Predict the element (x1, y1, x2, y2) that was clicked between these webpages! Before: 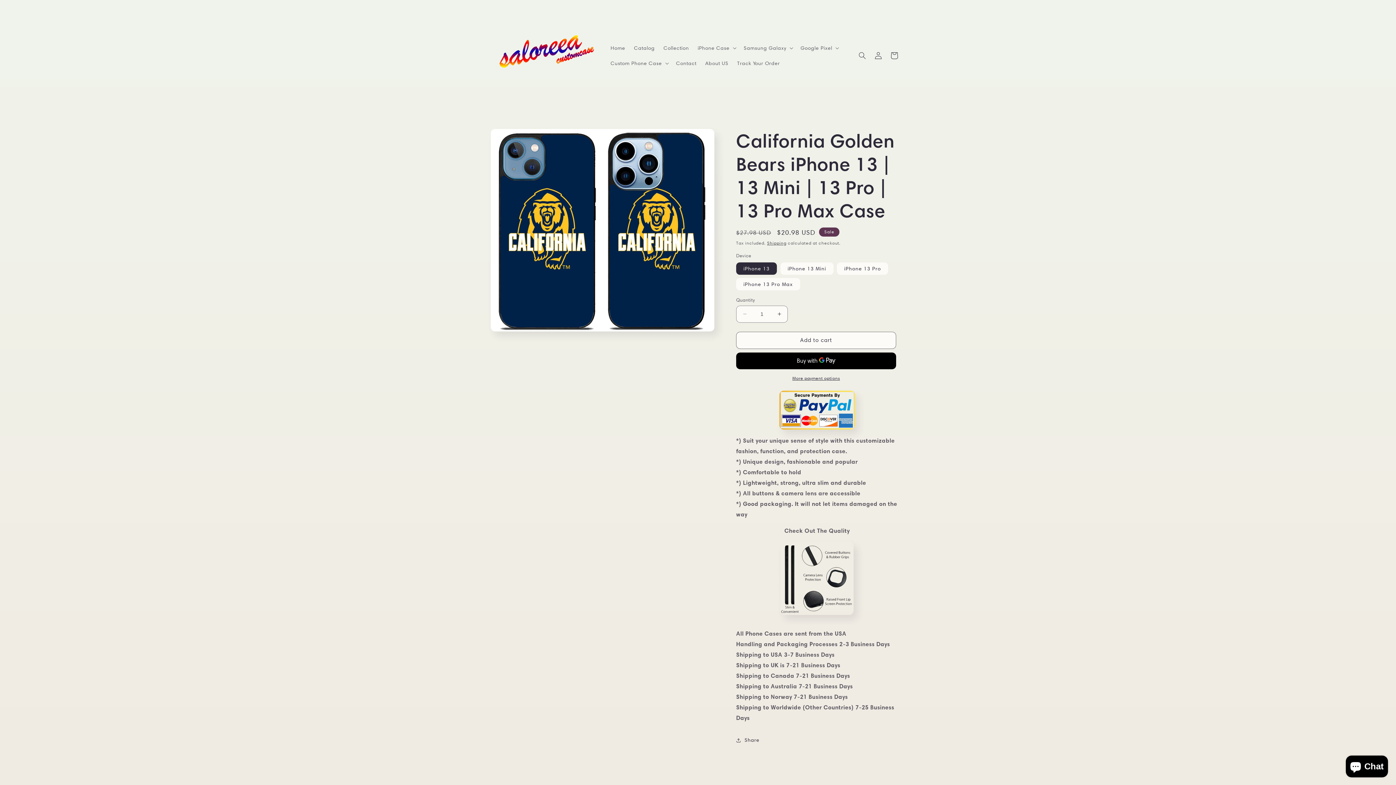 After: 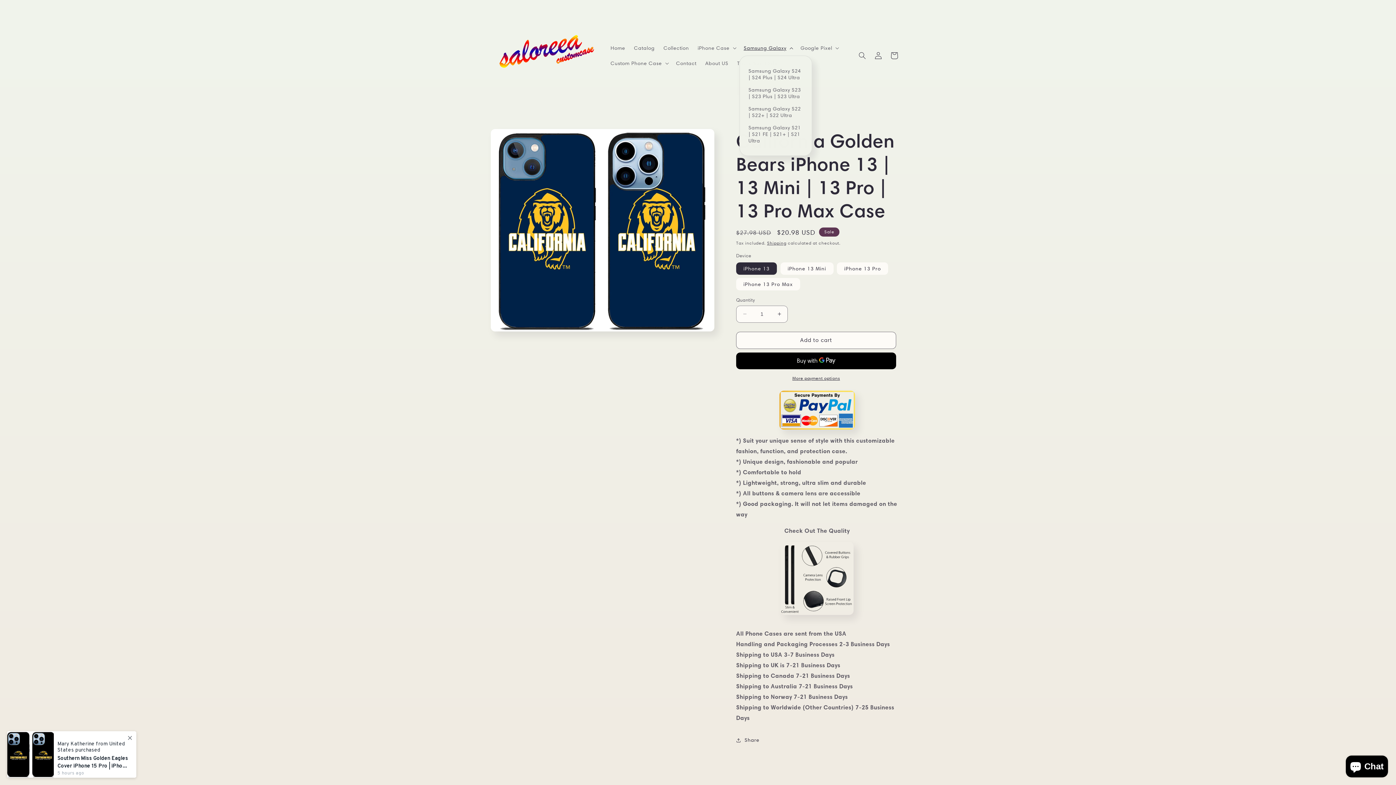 Action: label: Samsung Galaxy bbox: (739, 40, 796, 55)